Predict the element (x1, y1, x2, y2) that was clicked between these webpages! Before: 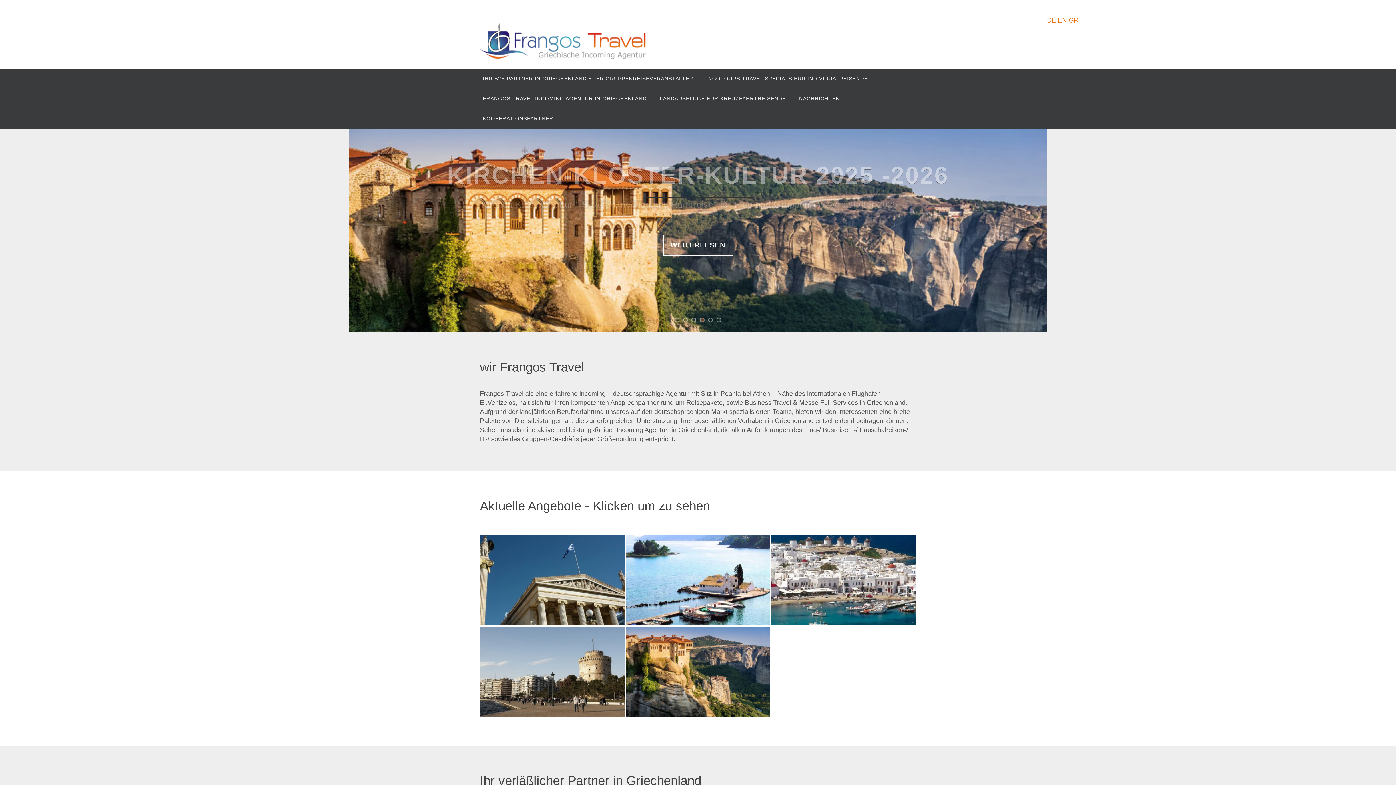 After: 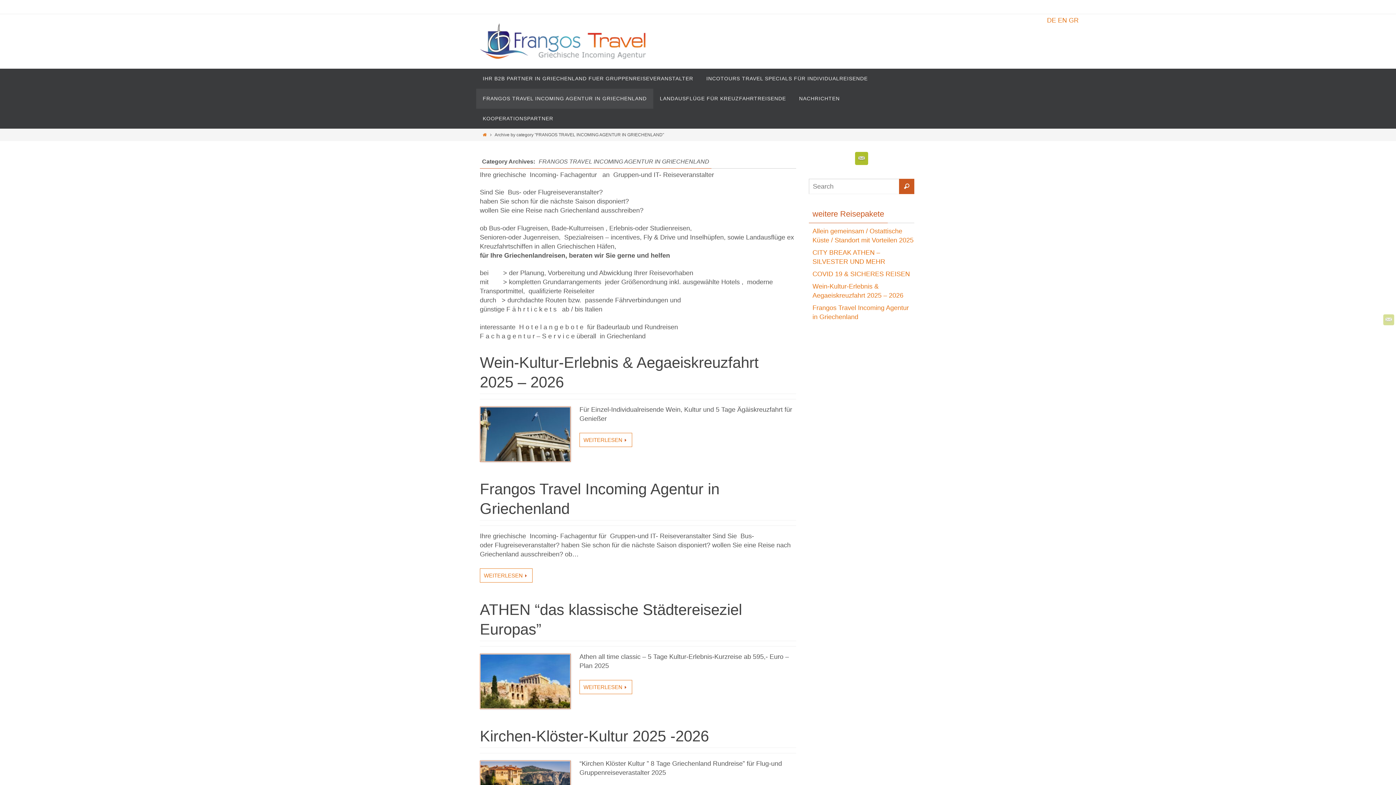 Action: label: FRANGOS TRAVEL INCOMING AGENTUR IN GRIECHENLAND bbox: (476, 88, 653, 108)